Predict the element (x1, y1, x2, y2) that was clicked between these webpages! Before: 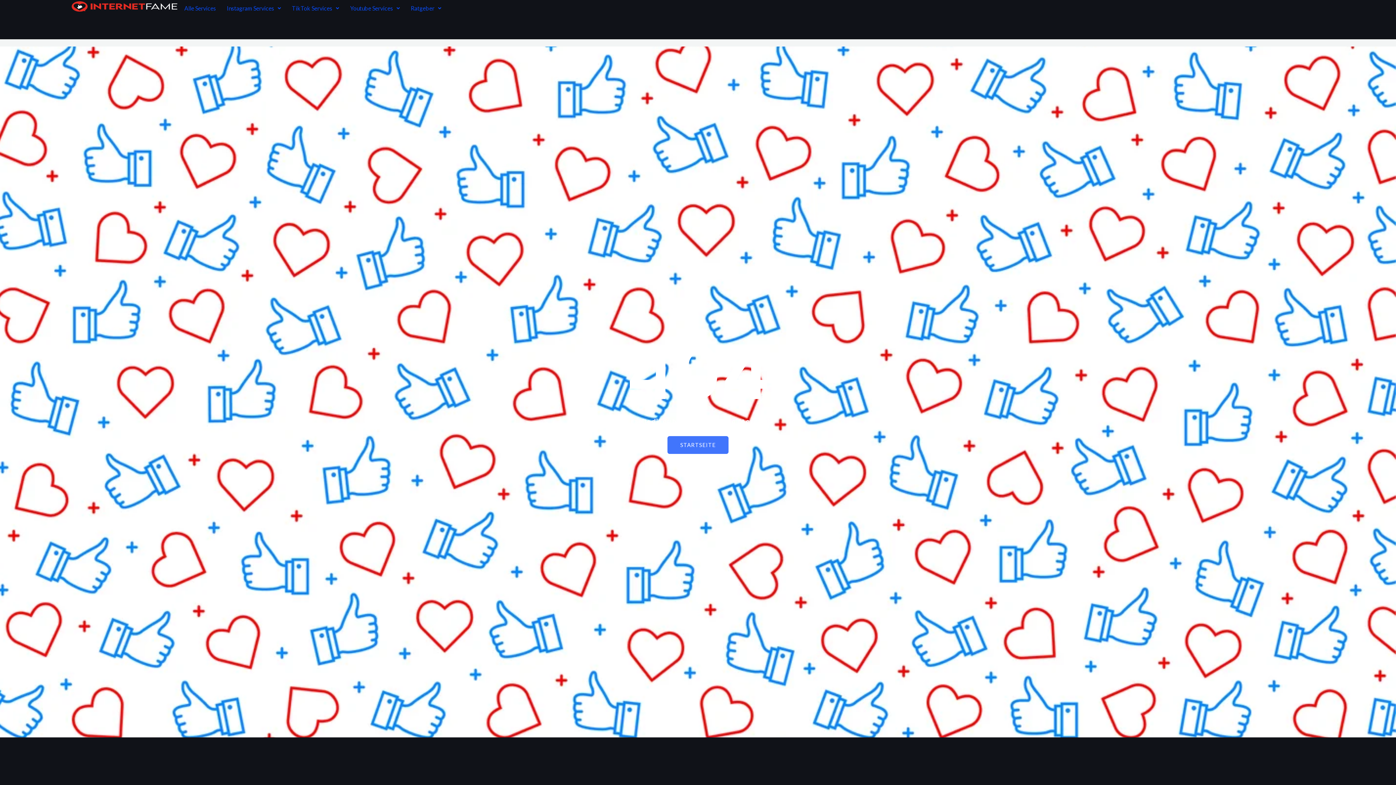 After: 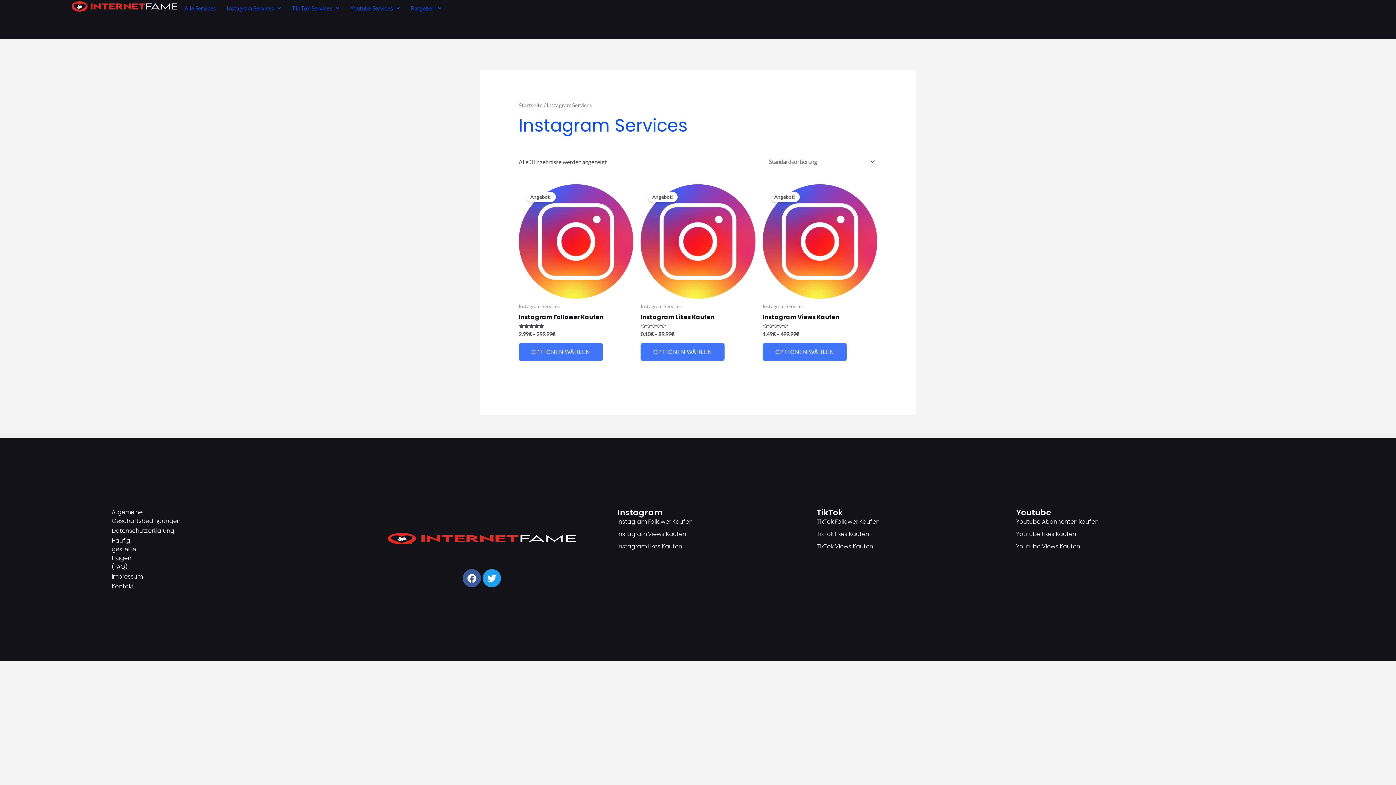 Action: label: Instagram Services bbox: (221, 0, 286, 16)